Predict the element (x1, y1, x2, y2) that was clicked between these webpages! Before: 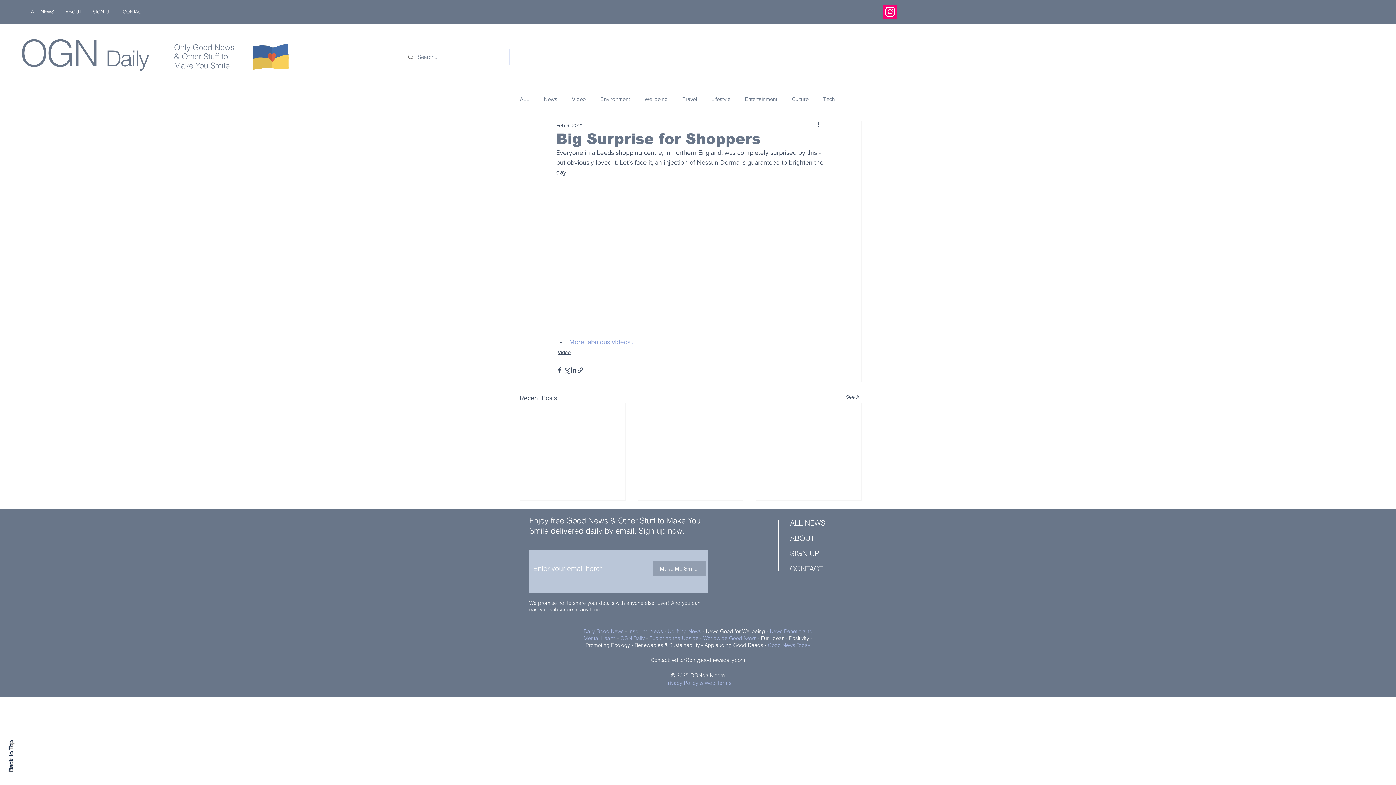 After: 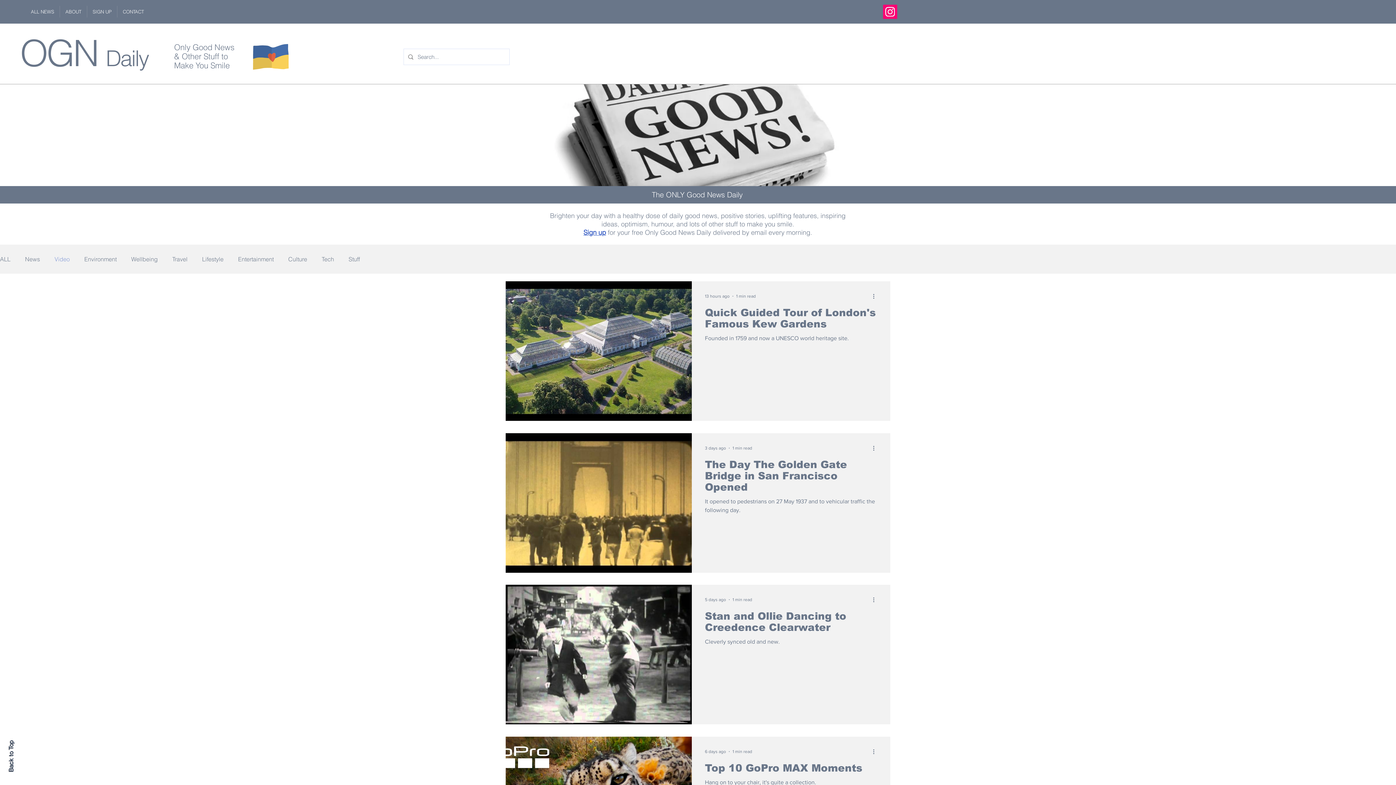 Action: label: Video bbox: (557, 348, 570, 356)